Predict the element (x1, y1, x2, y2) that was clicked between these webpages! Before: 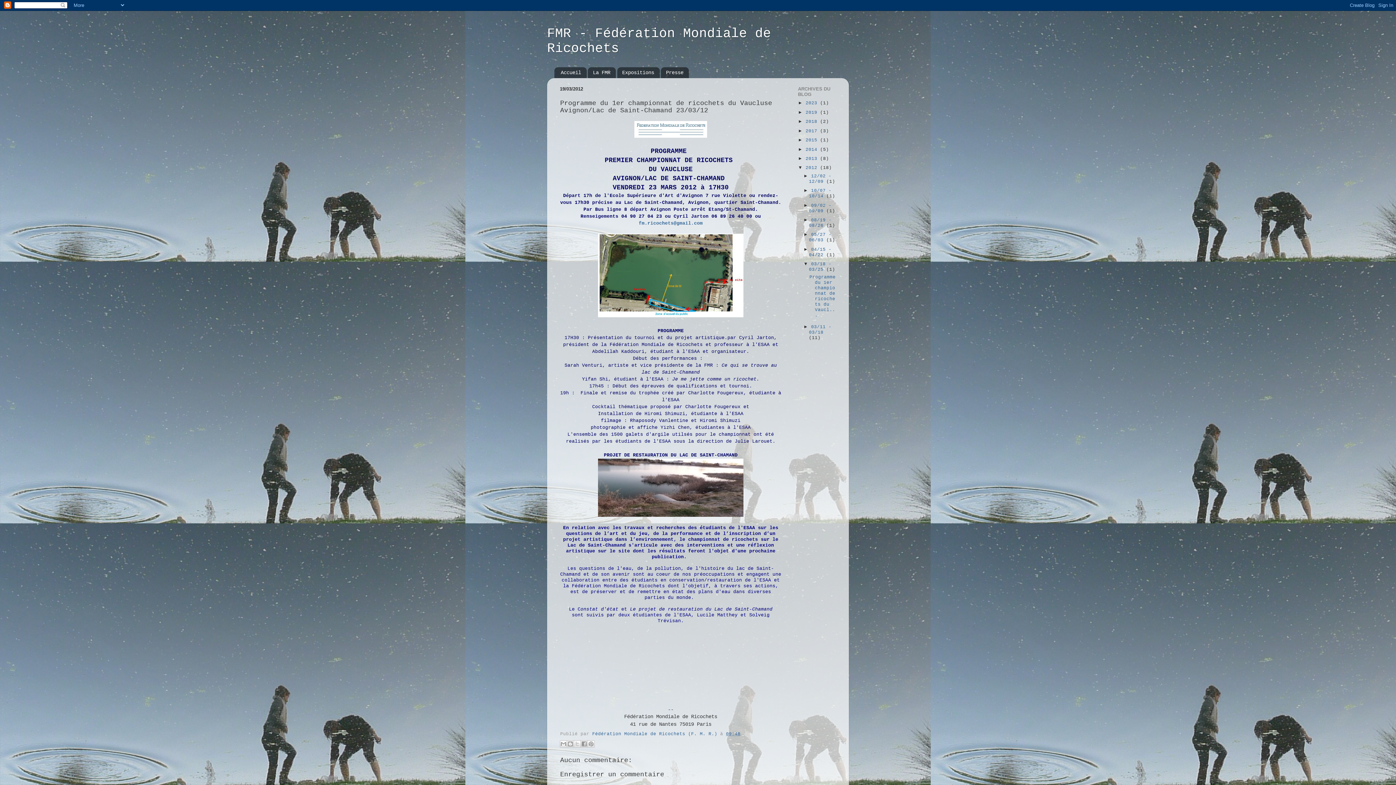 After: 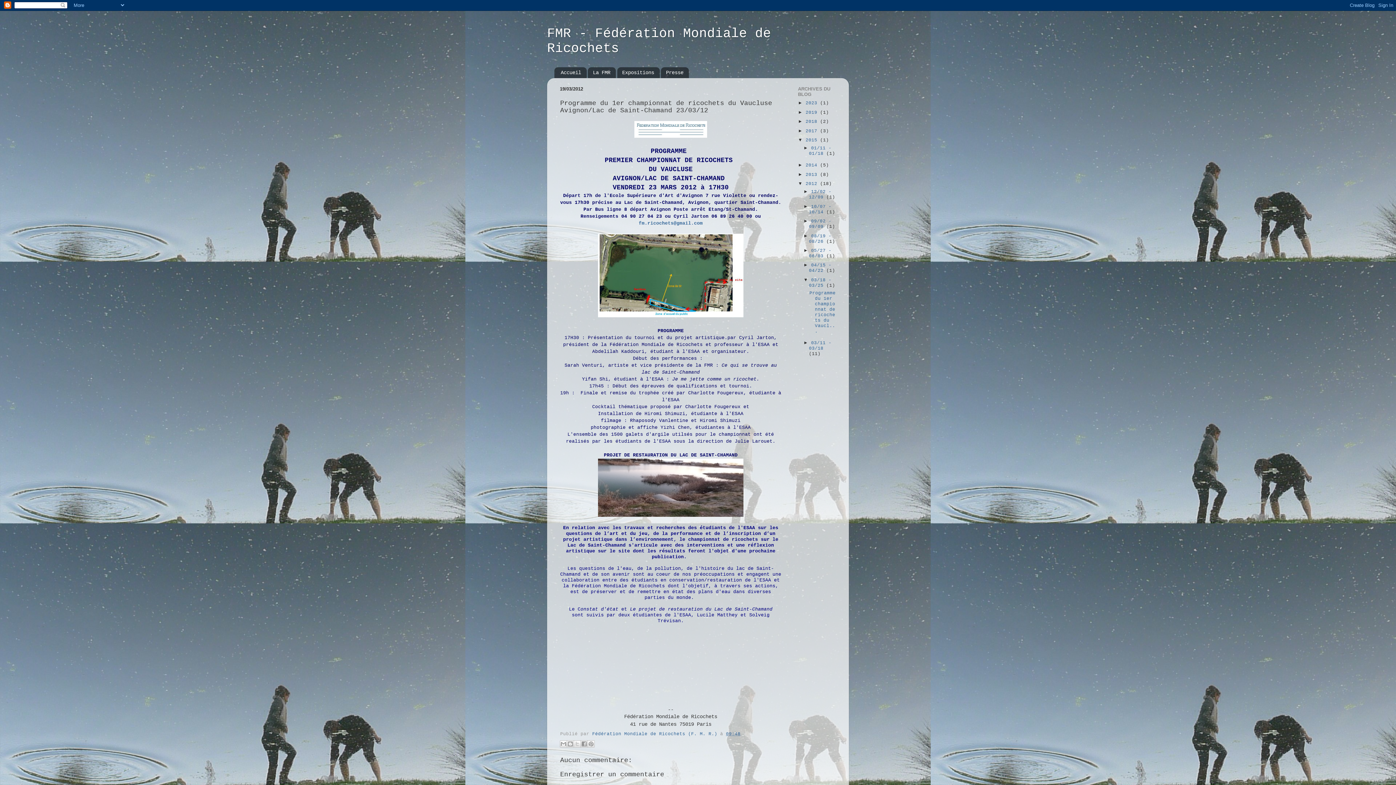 Action: bbox: (798, 137, 805, 142) label: ►  